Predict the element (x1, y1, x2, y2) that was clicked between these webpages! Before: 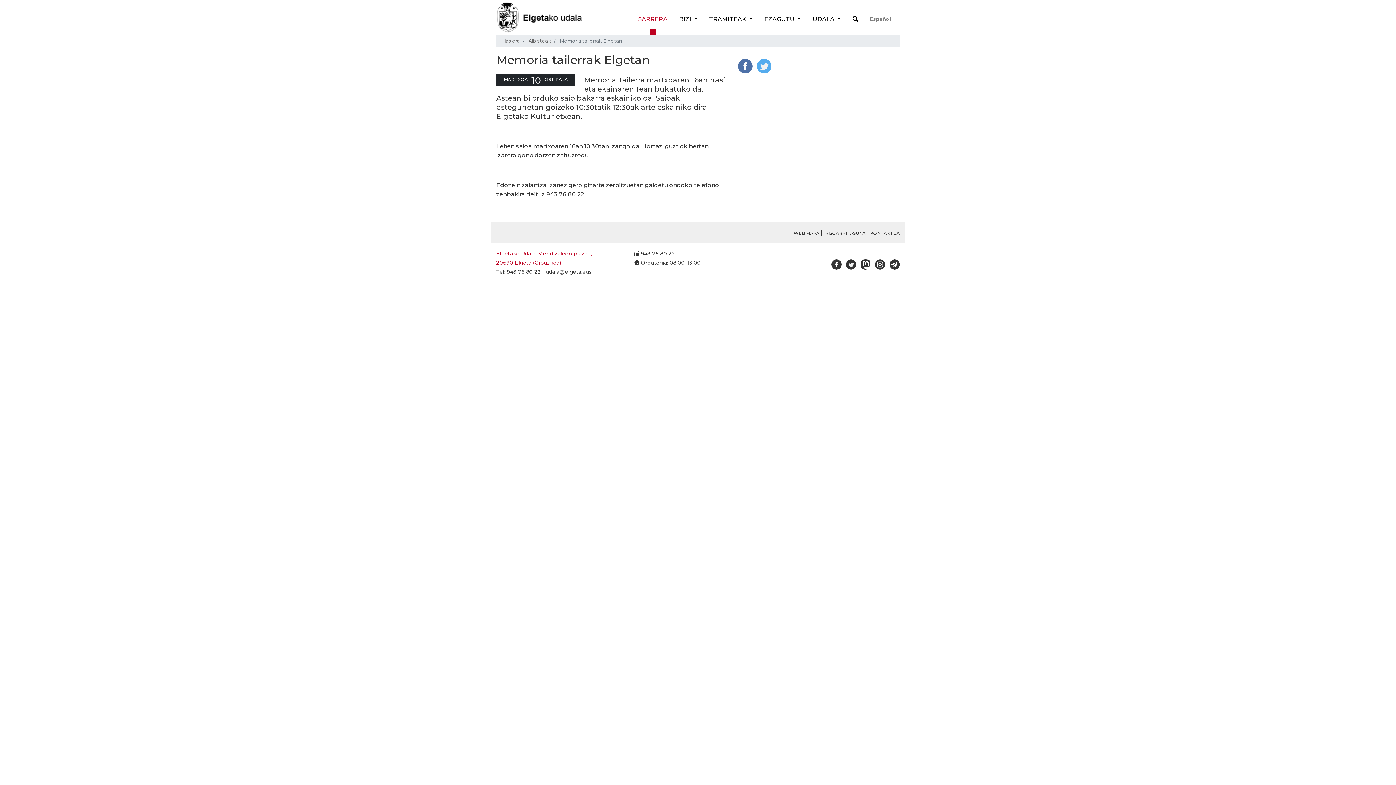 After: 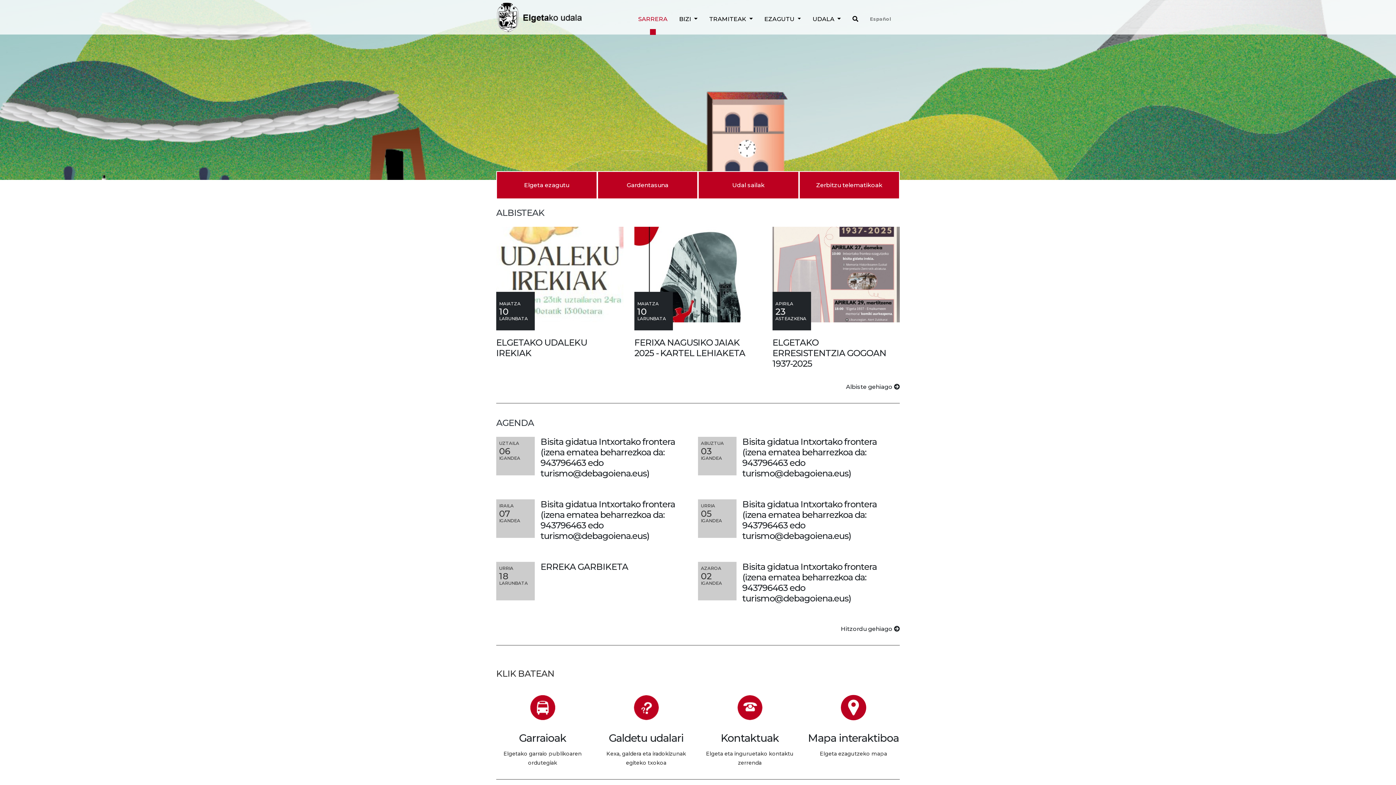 Action: bbox: (496, 13, 582, 20)